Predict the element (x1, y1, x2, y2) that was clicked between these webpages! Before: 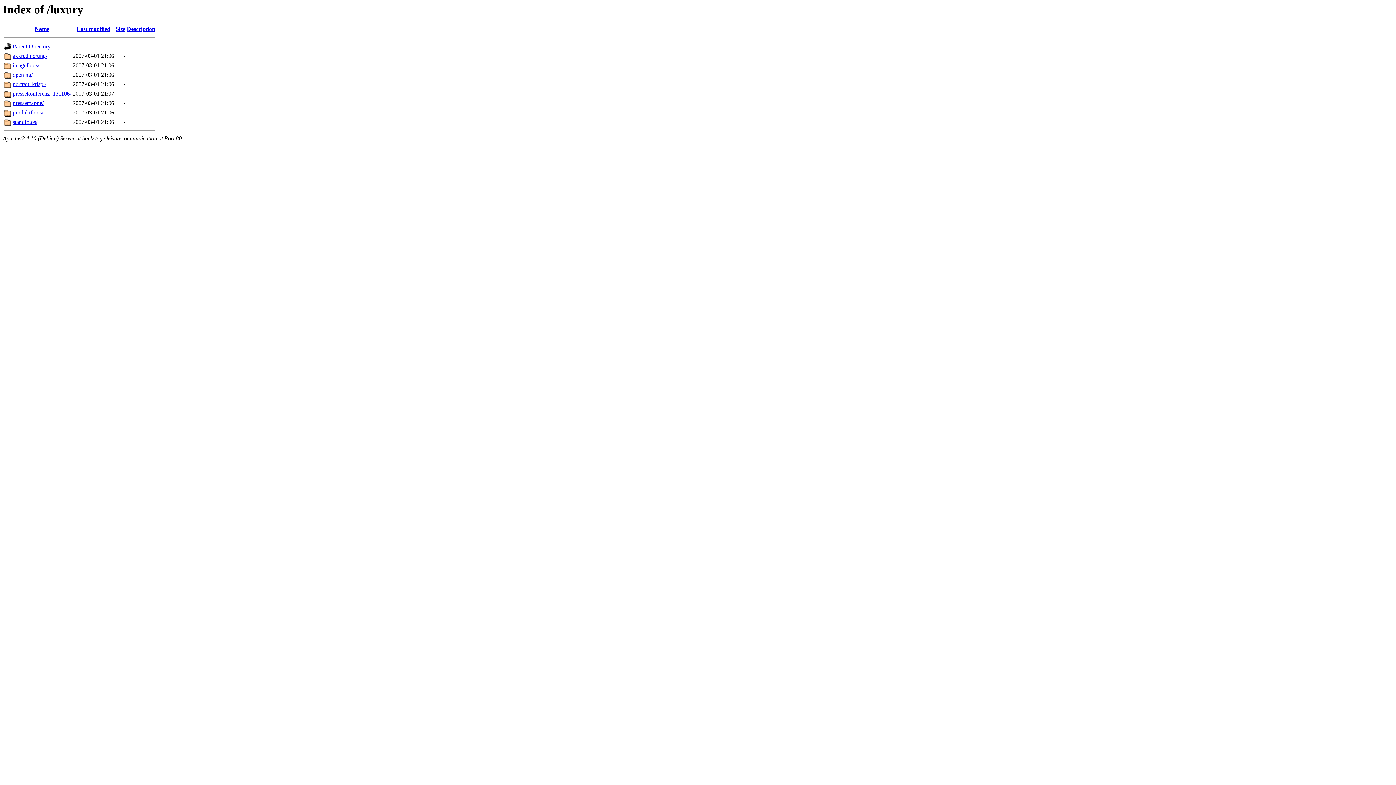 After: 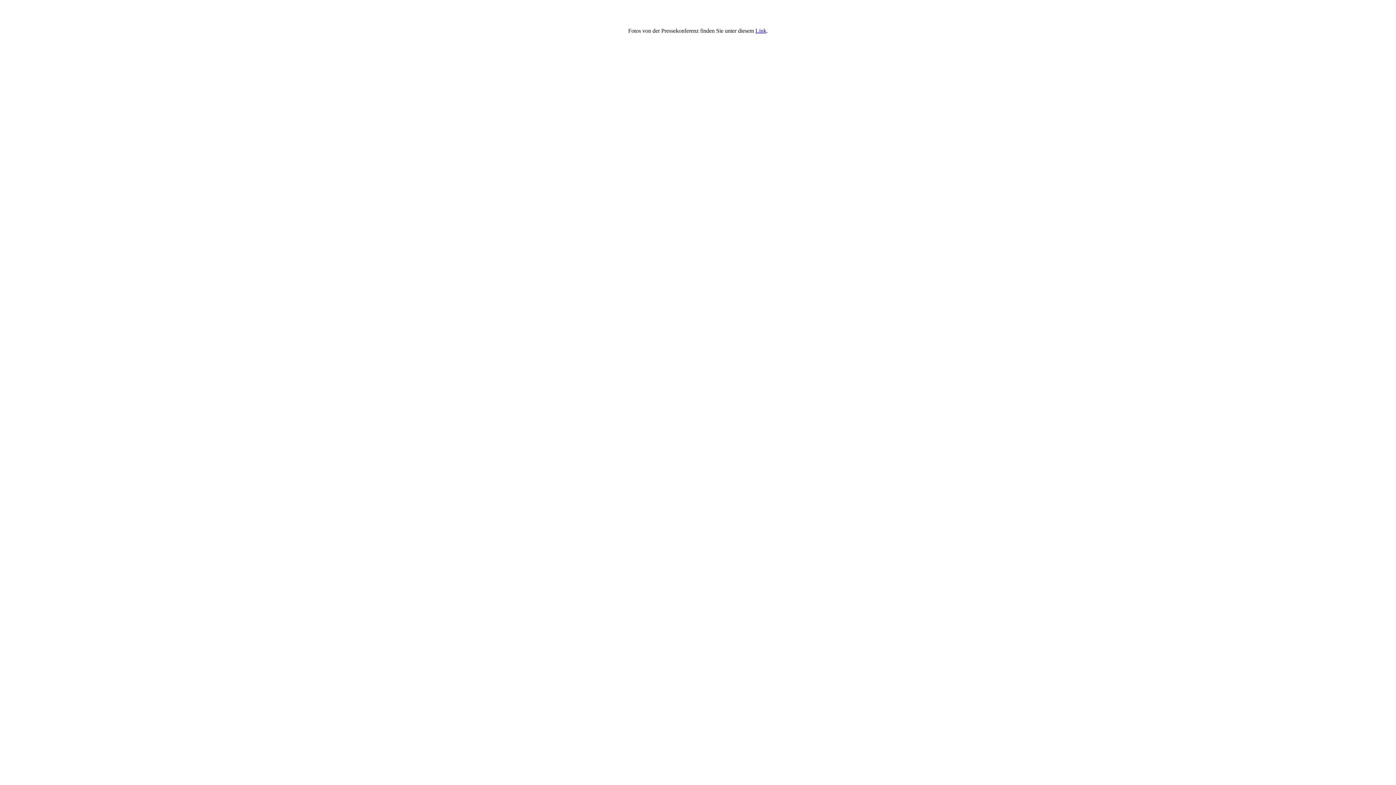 Action: bbox: (12, 90, 71, 96) label: pressekonferenz_131106/